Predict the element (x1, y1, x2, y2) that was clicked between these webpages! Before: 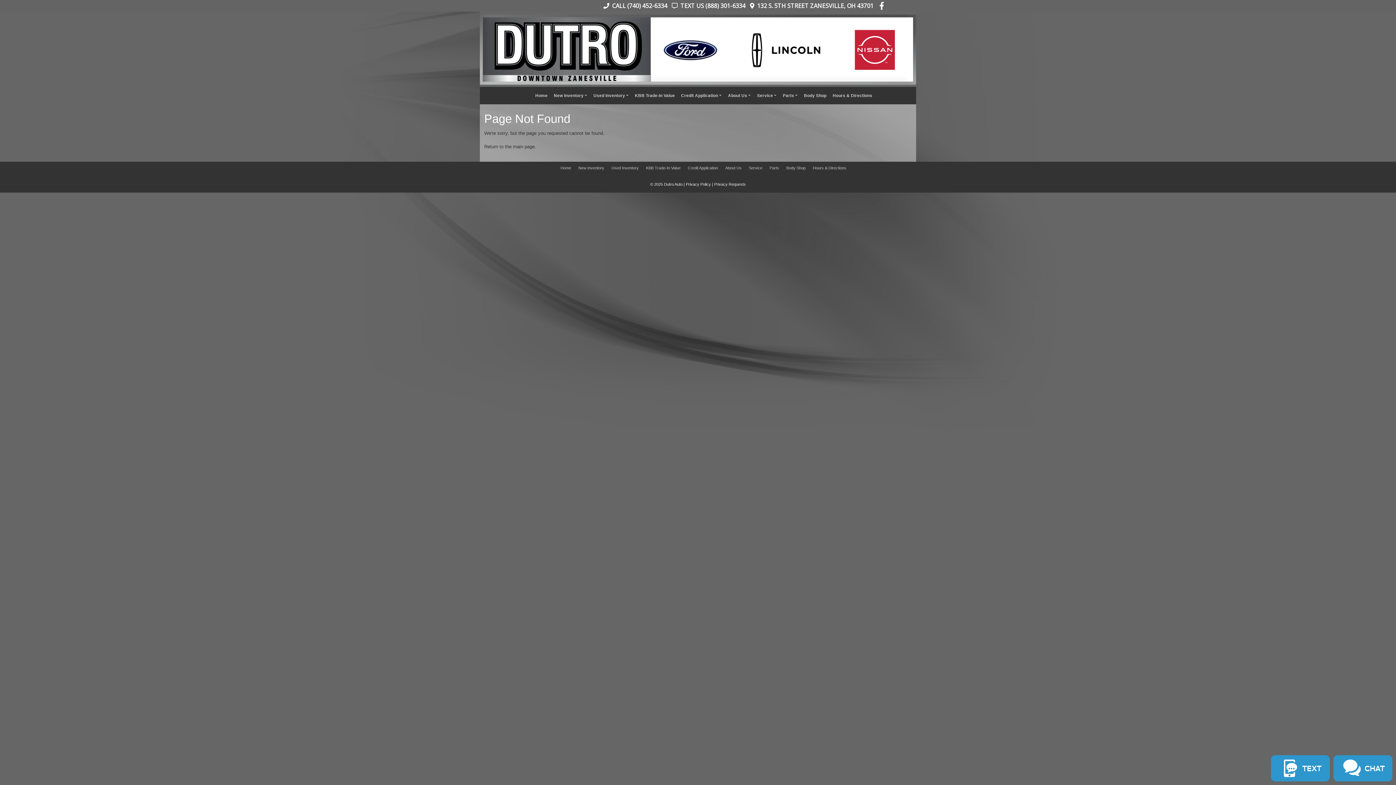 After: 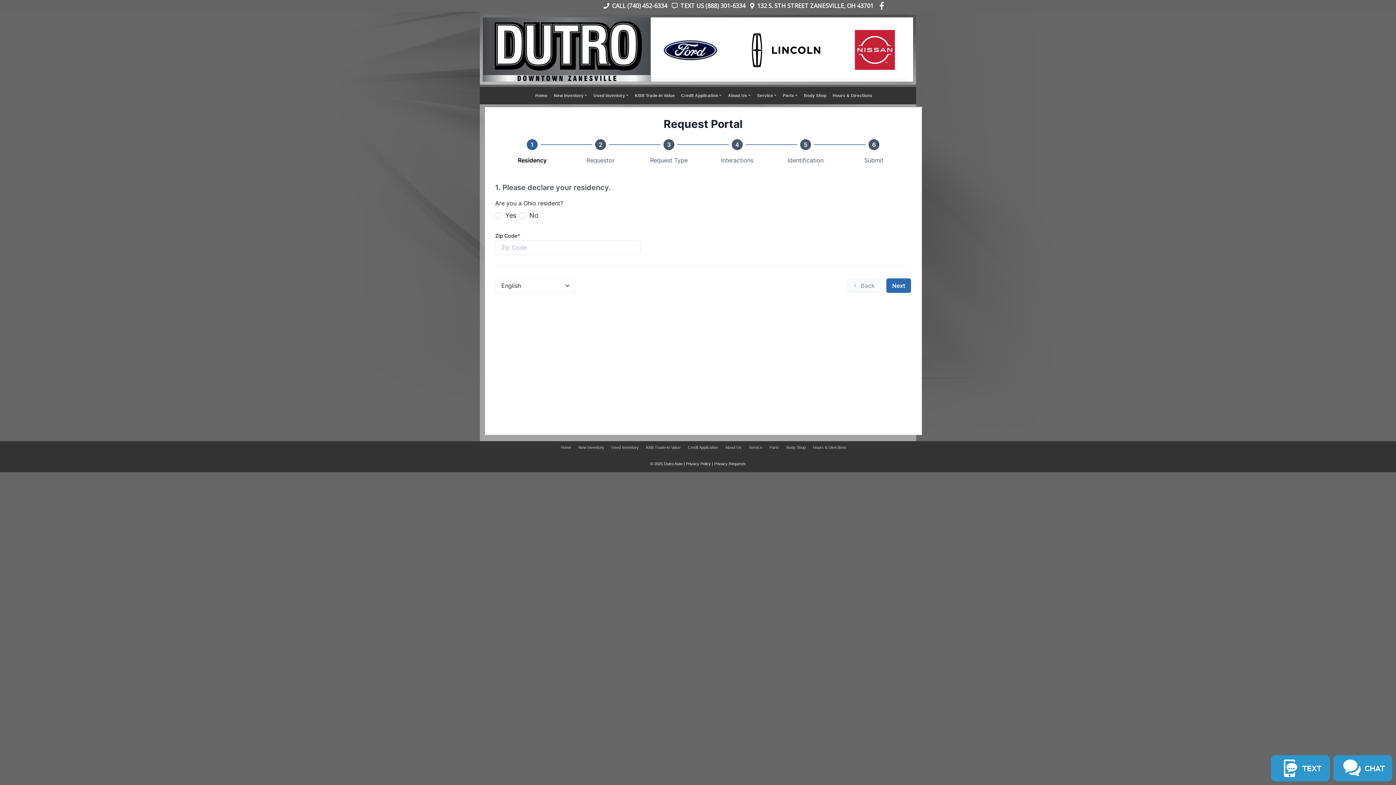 Action: bbox: (714, 182, 746, 186) label: Privacy Requests